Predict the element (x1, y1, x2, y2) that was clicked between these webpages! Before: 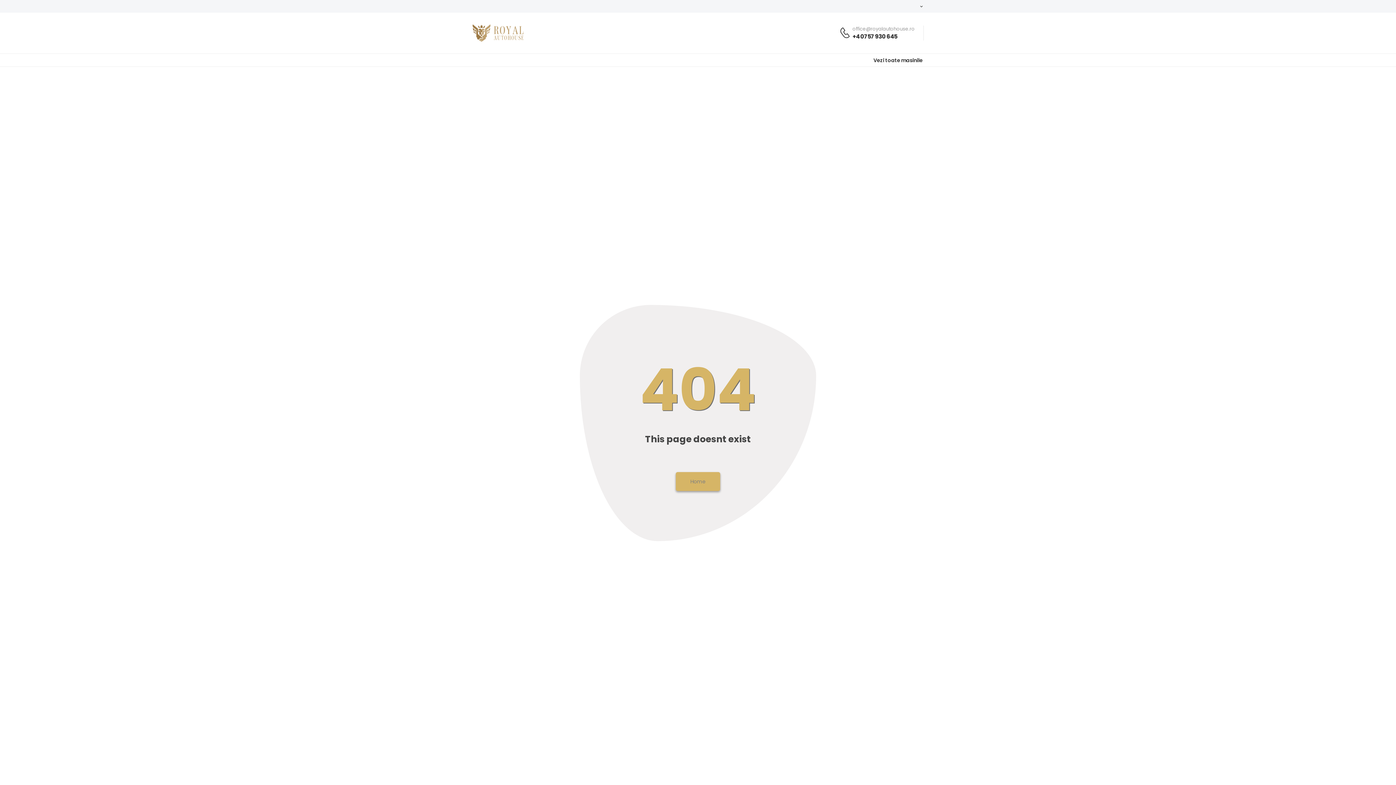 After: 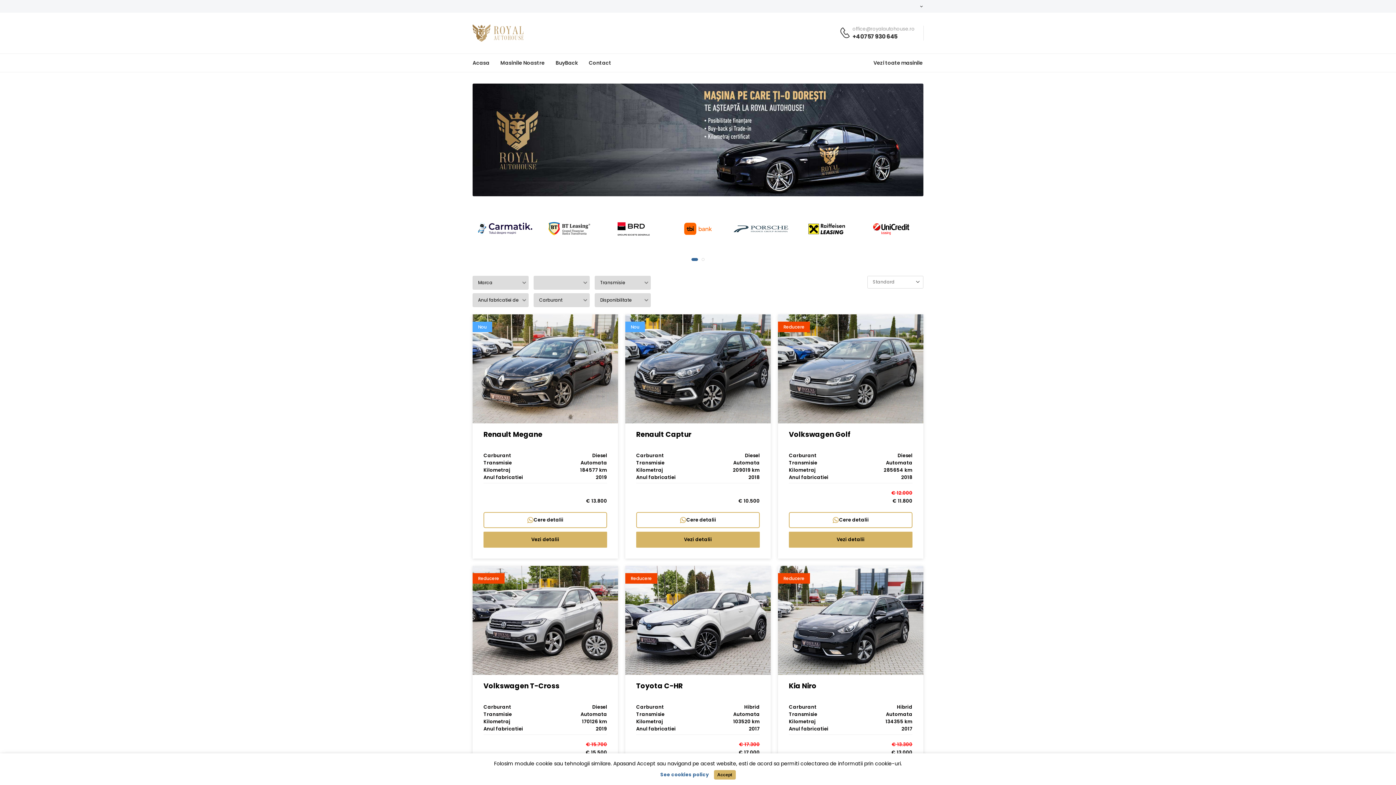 Action: bbox: (472, 24, 525, 41)